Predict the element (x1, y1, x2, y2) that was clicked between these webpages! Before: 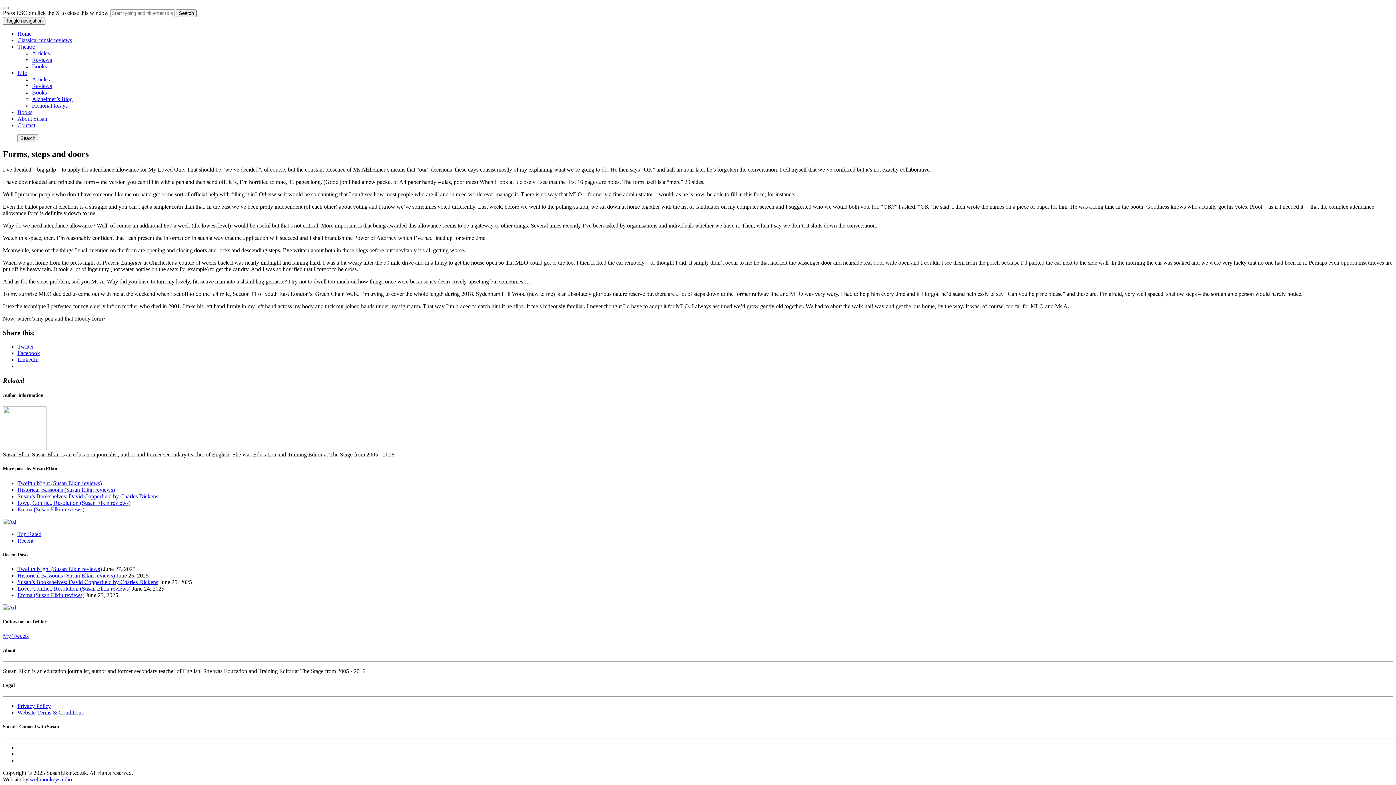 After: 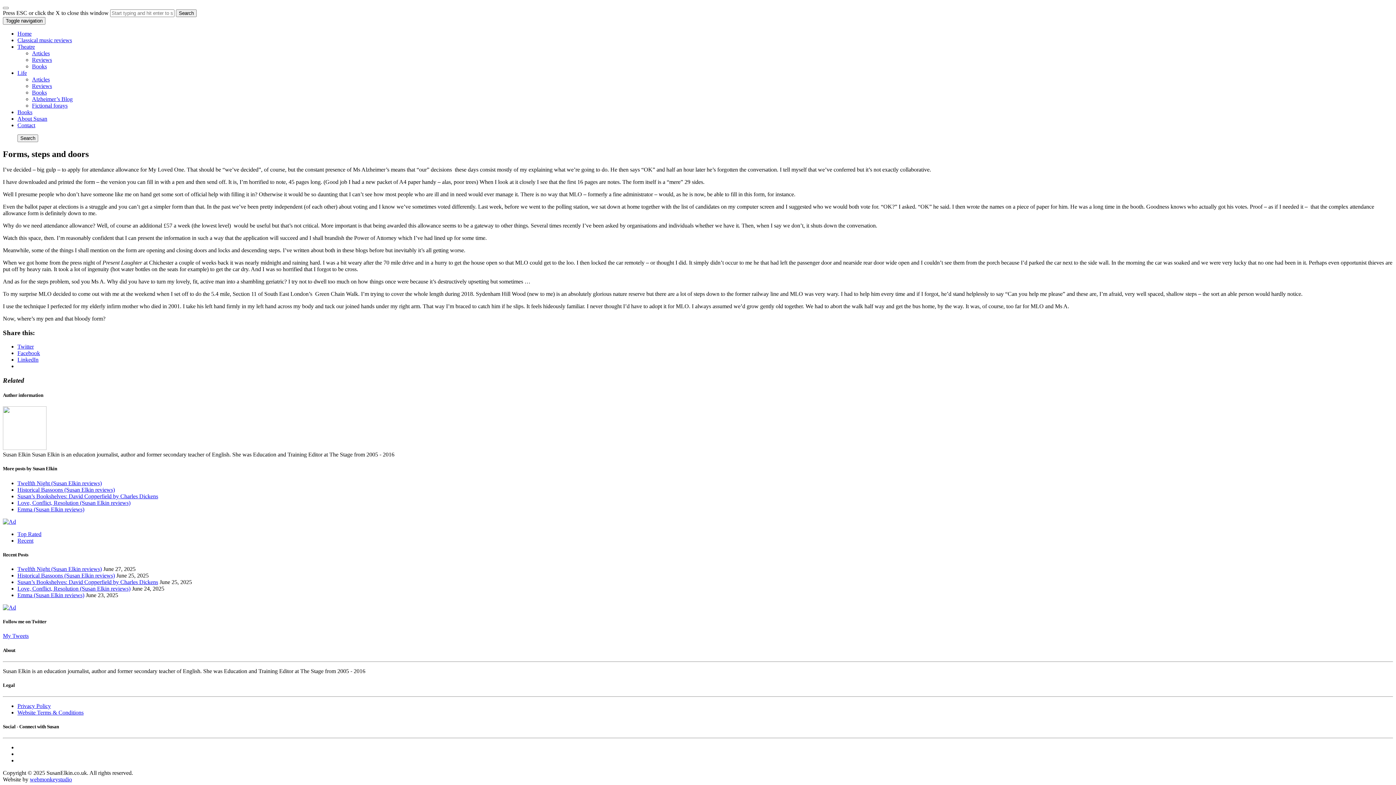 Action: bbox: (17, 343, 33, 349) label: Twitter